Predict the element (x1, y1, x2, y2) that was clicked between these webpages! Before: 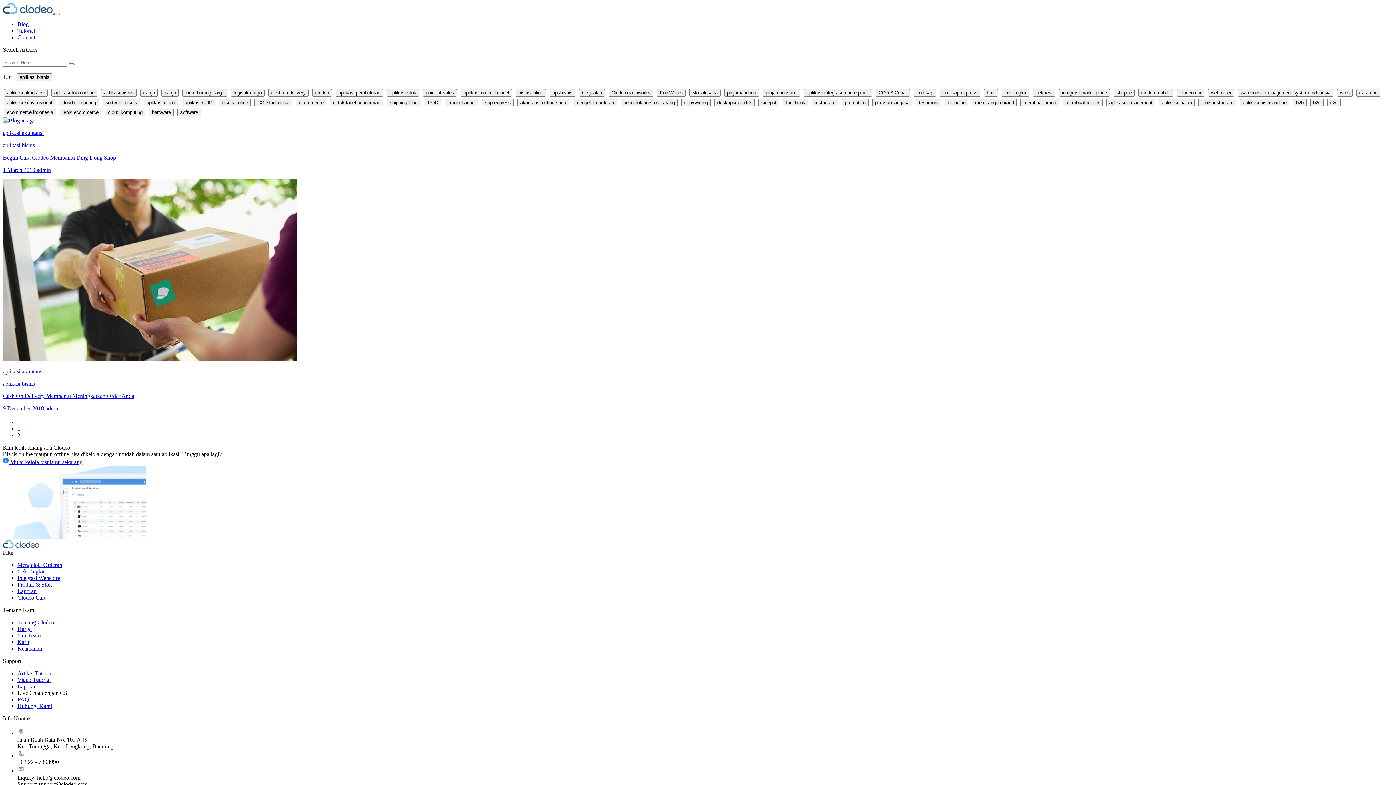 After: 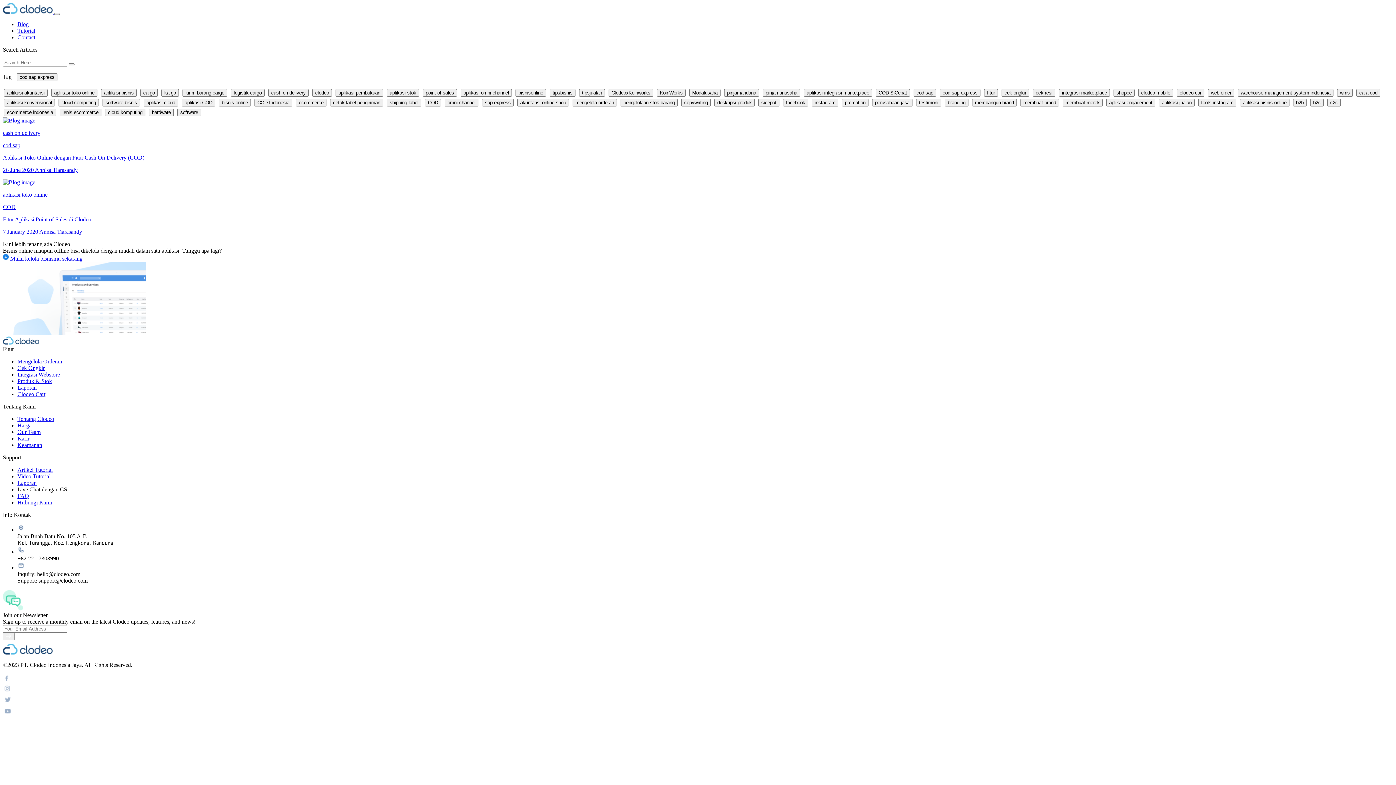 Action: label: cod sap express bbox: (940, 89, 980, 96)